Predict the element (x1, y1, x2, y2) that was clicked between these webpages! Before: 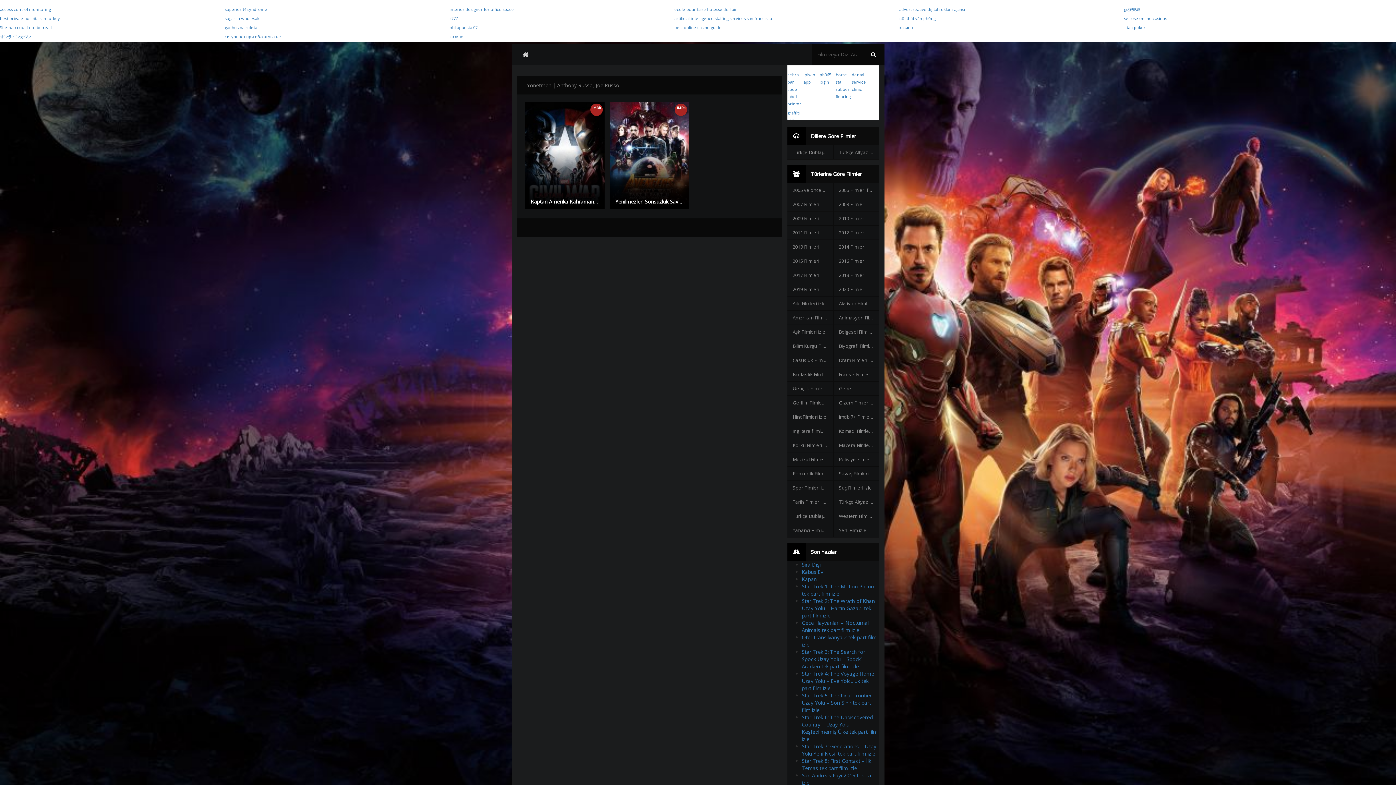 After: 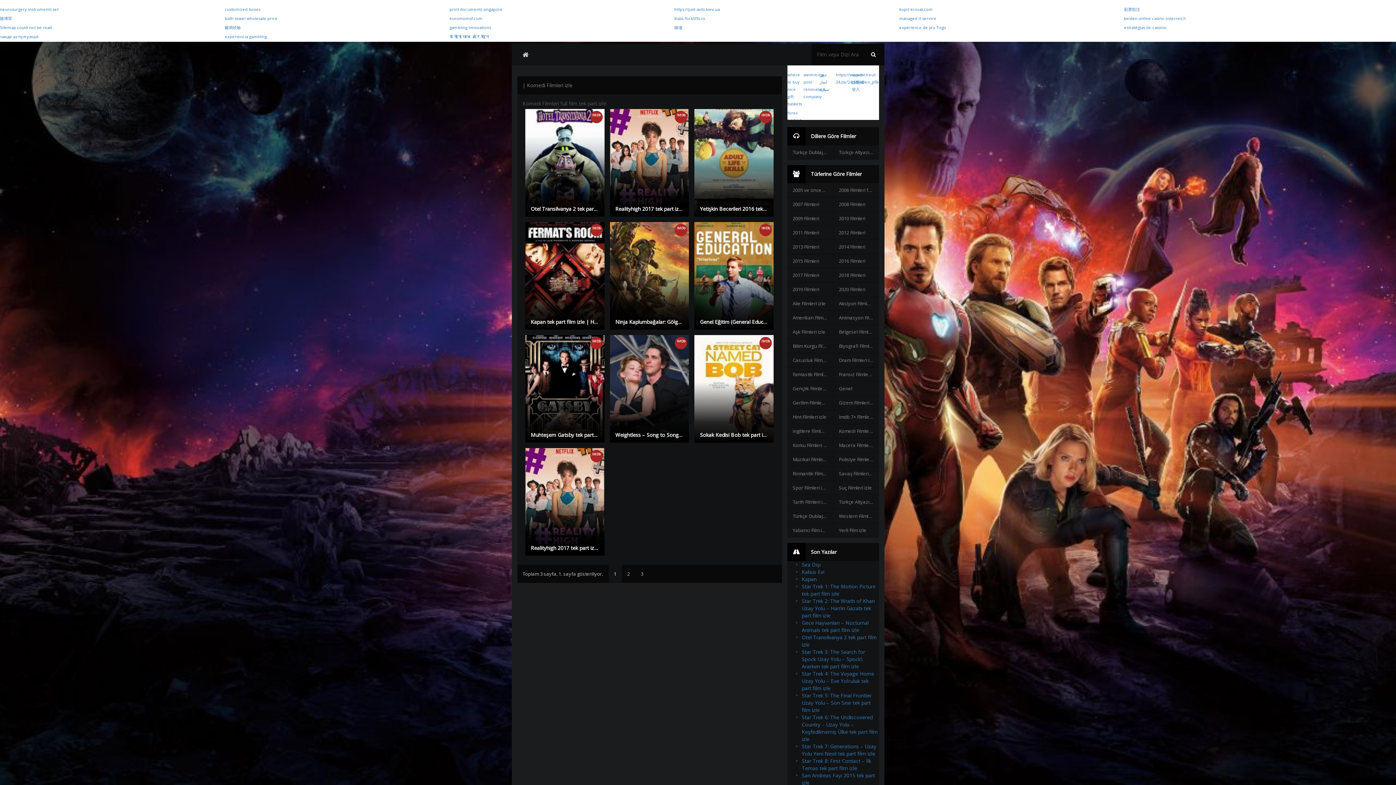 Action: bbox: (833, 424, 879, 438) label: Komedi Filmleri izle